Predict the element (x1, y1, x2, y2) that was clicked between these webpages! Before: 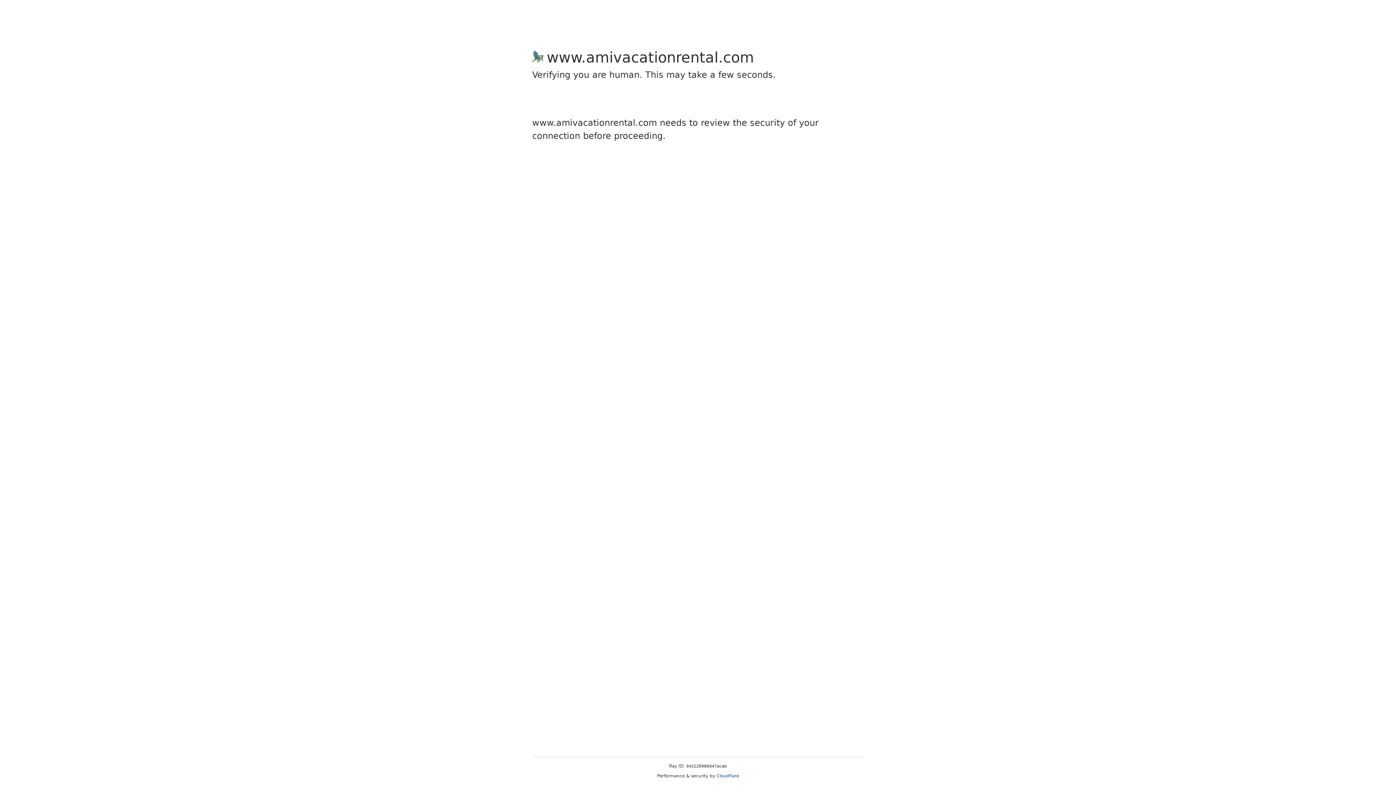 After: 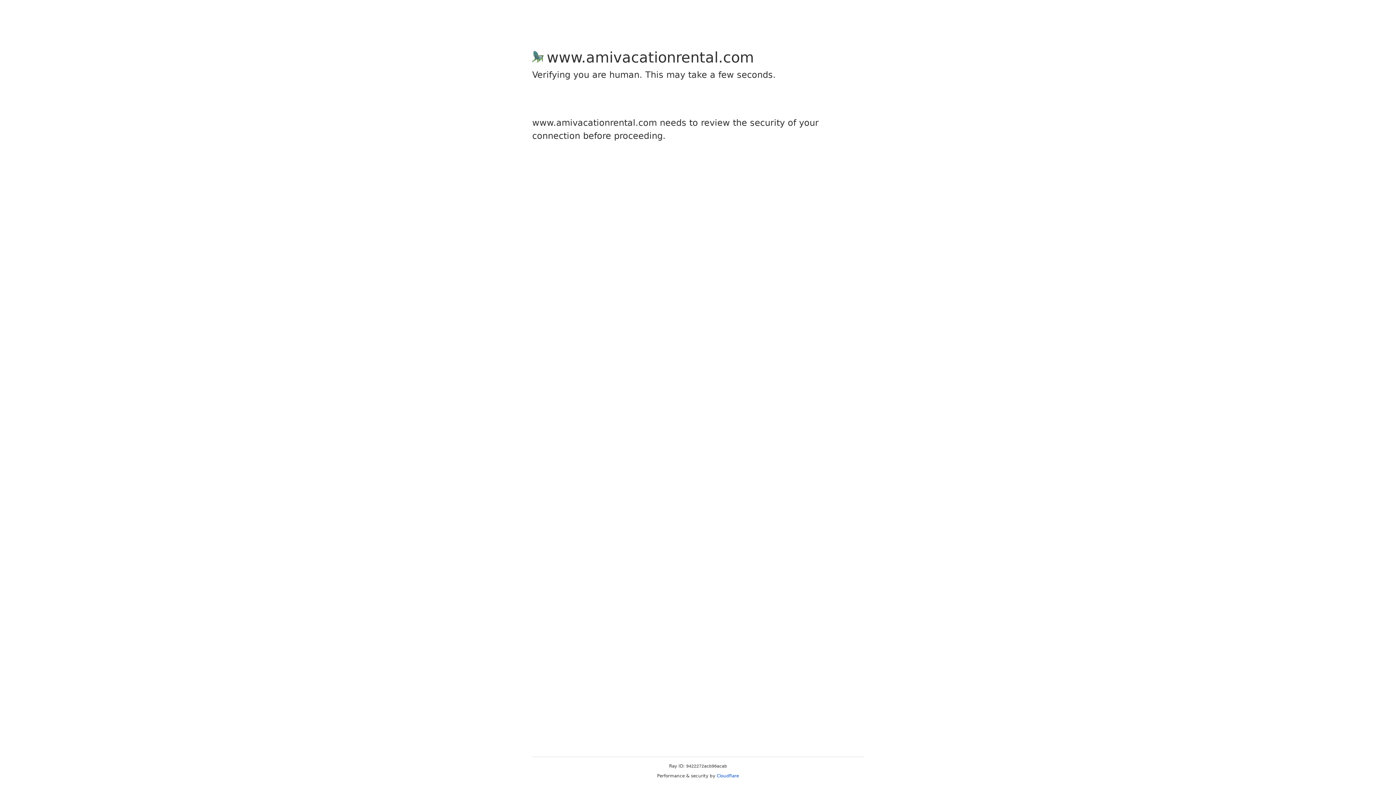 Action: bbox: (716, 773, 739, 778) label: Cloudflare